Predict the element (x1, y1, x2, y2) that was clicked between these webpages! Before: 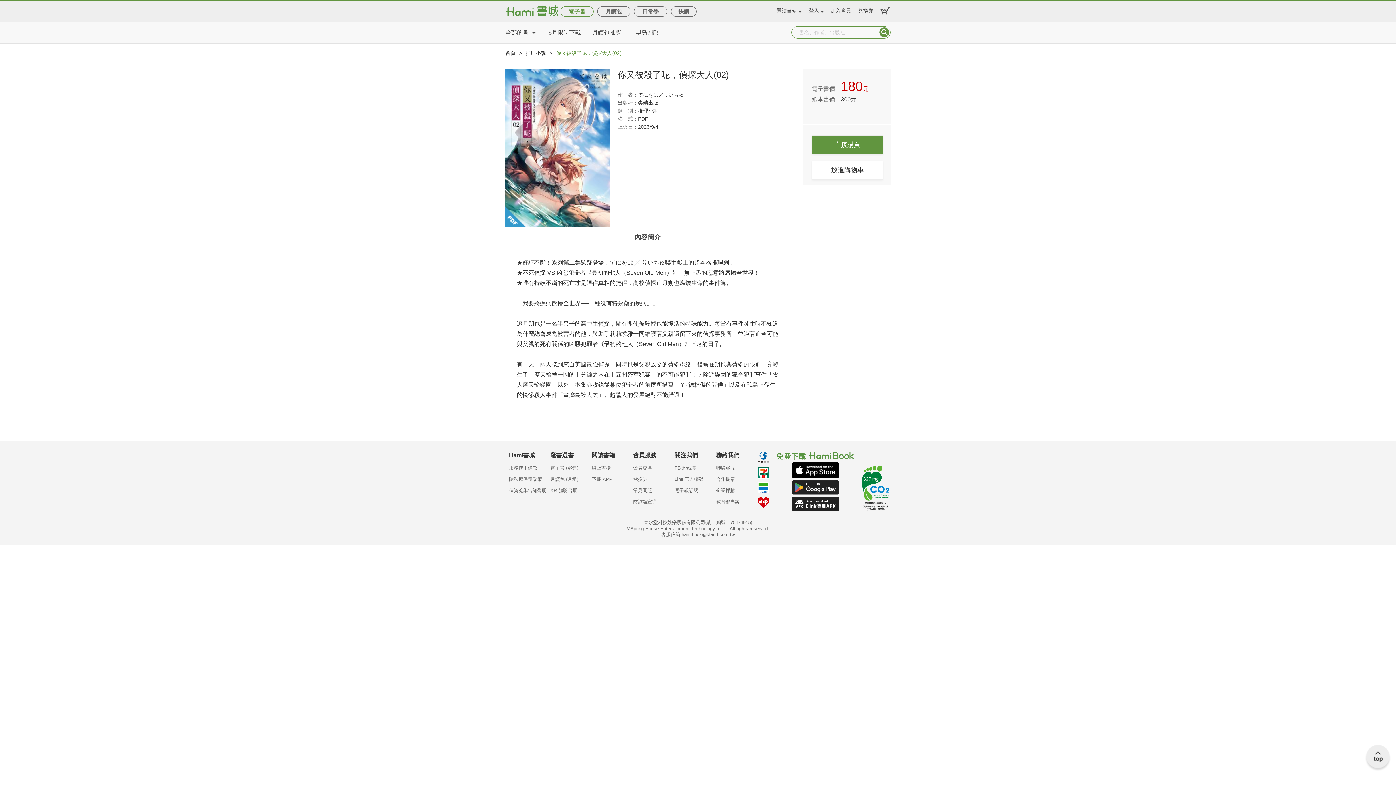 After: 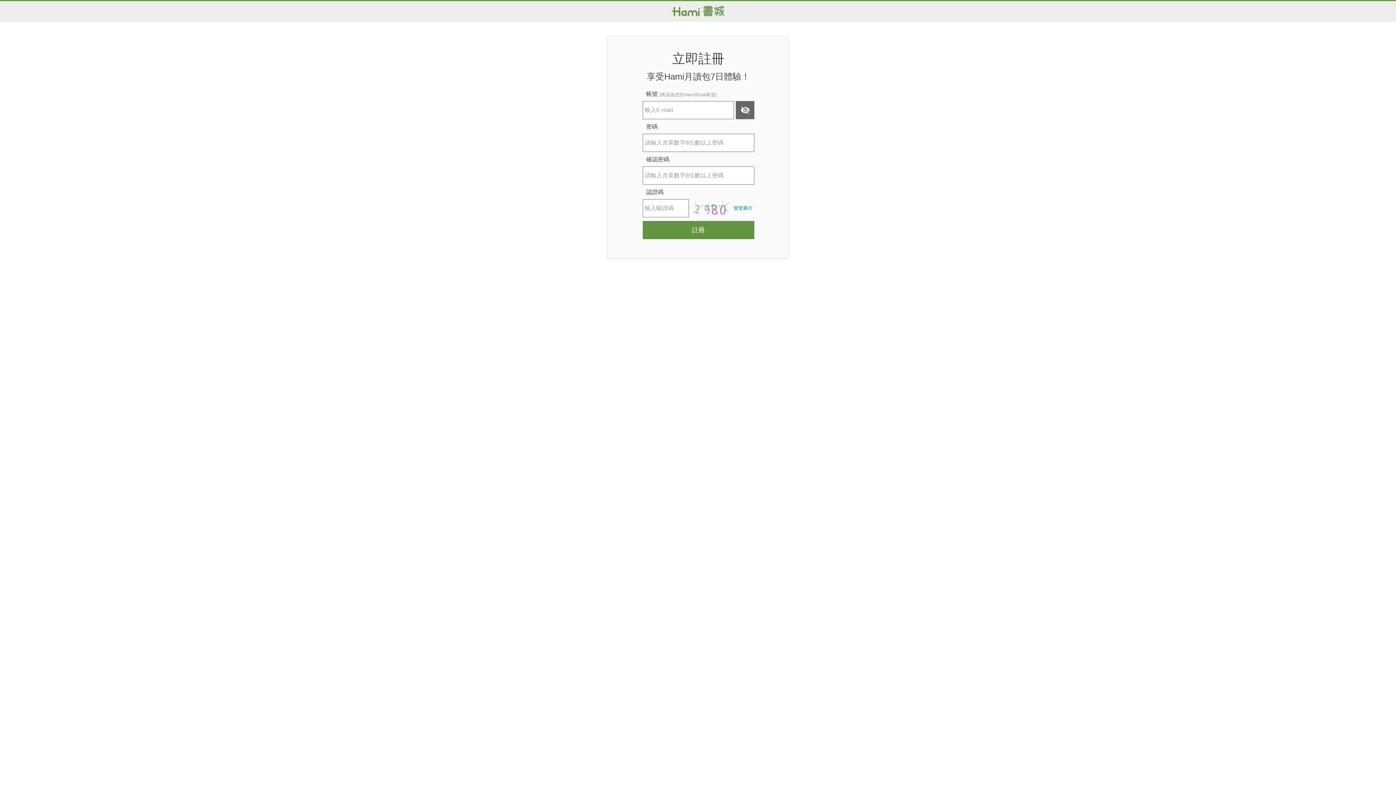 Action: label: 加入會員 bbox: (830, 7, 851, 12)